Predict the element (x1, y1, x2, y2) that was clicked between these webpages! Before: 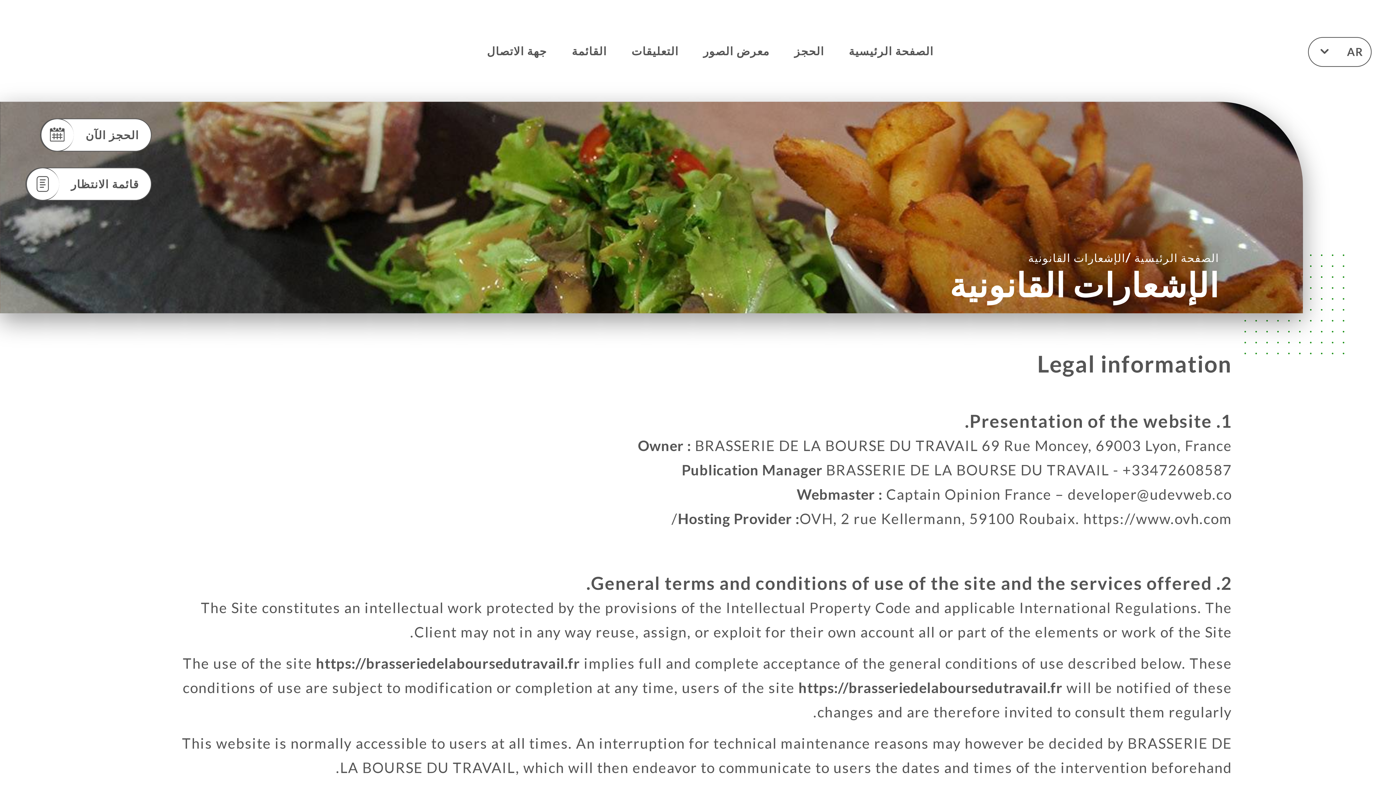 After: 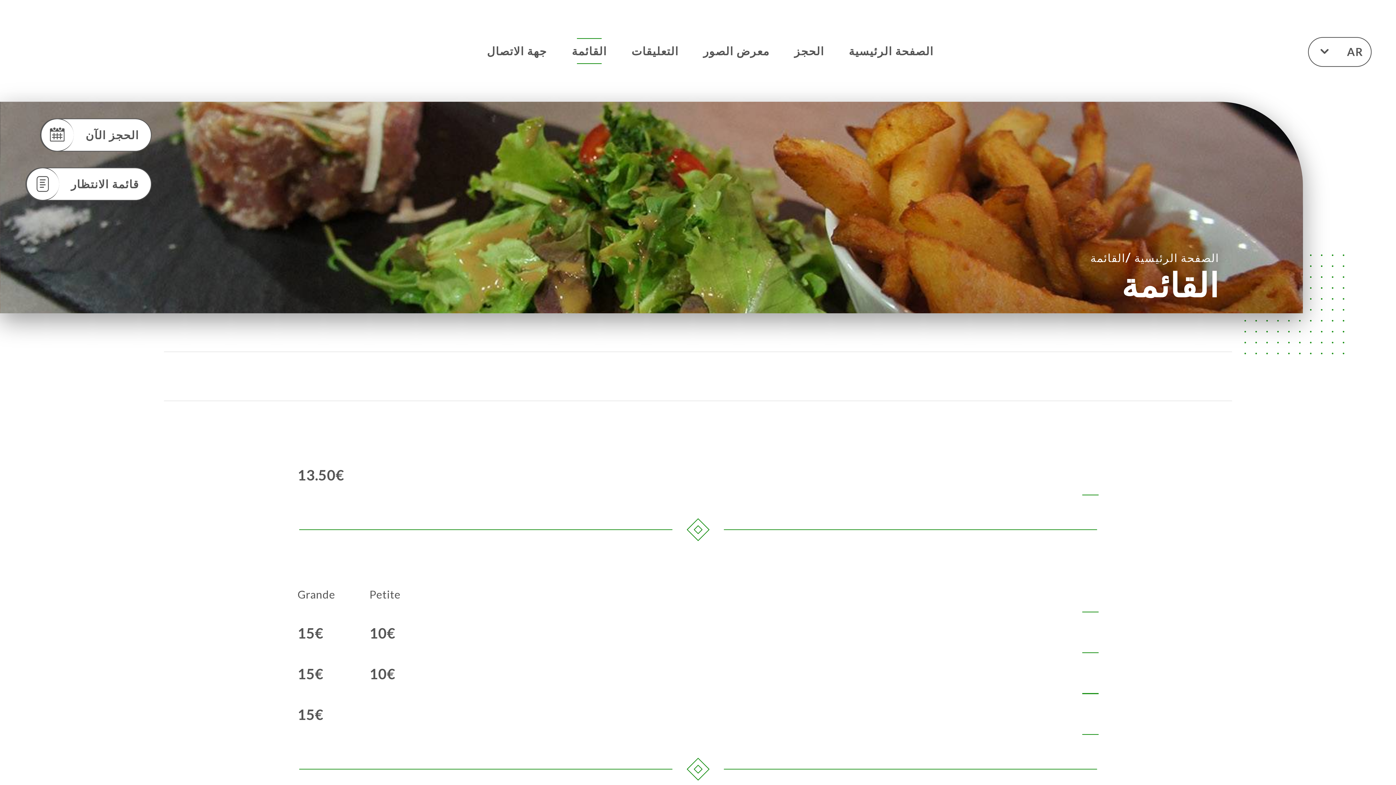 Action: label: القائمة bbox: (571, 38, 607, 64)